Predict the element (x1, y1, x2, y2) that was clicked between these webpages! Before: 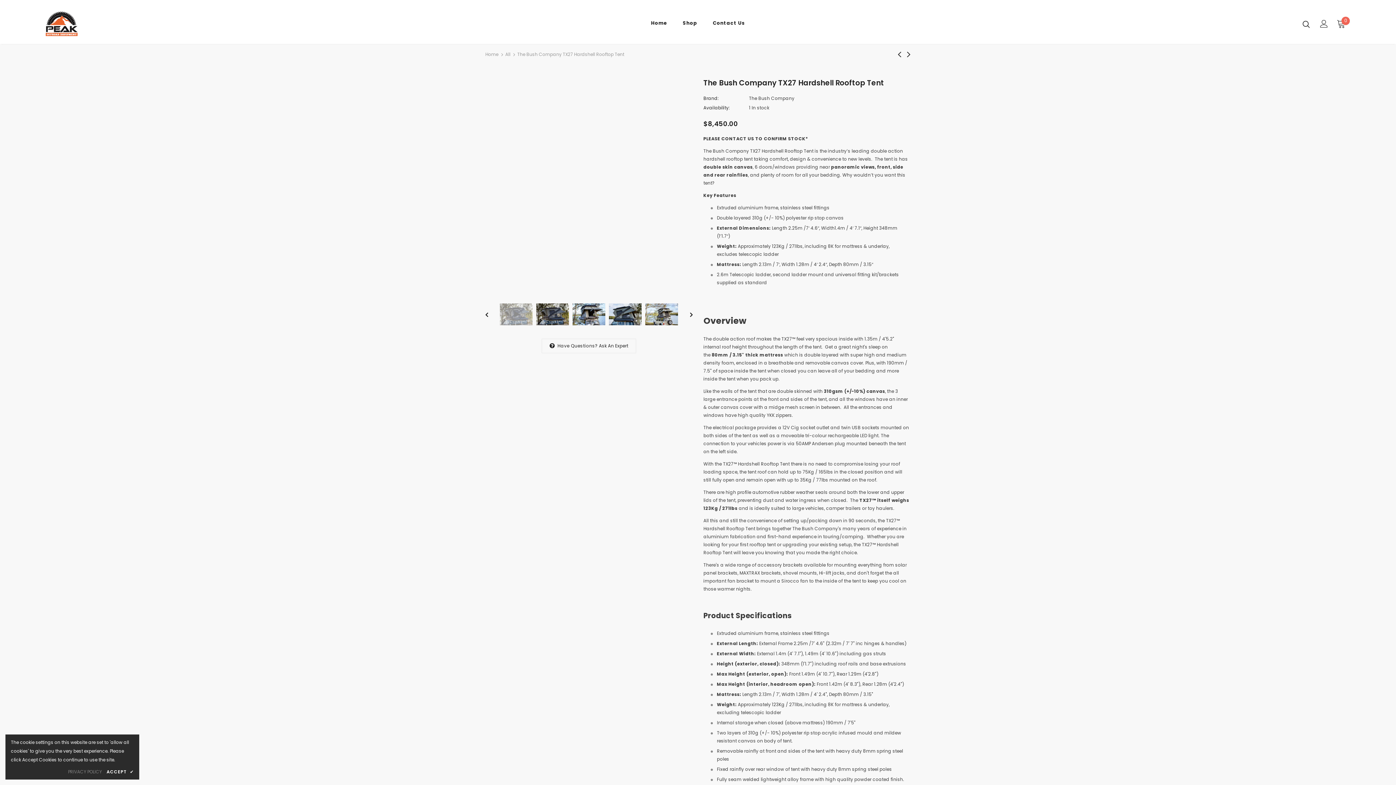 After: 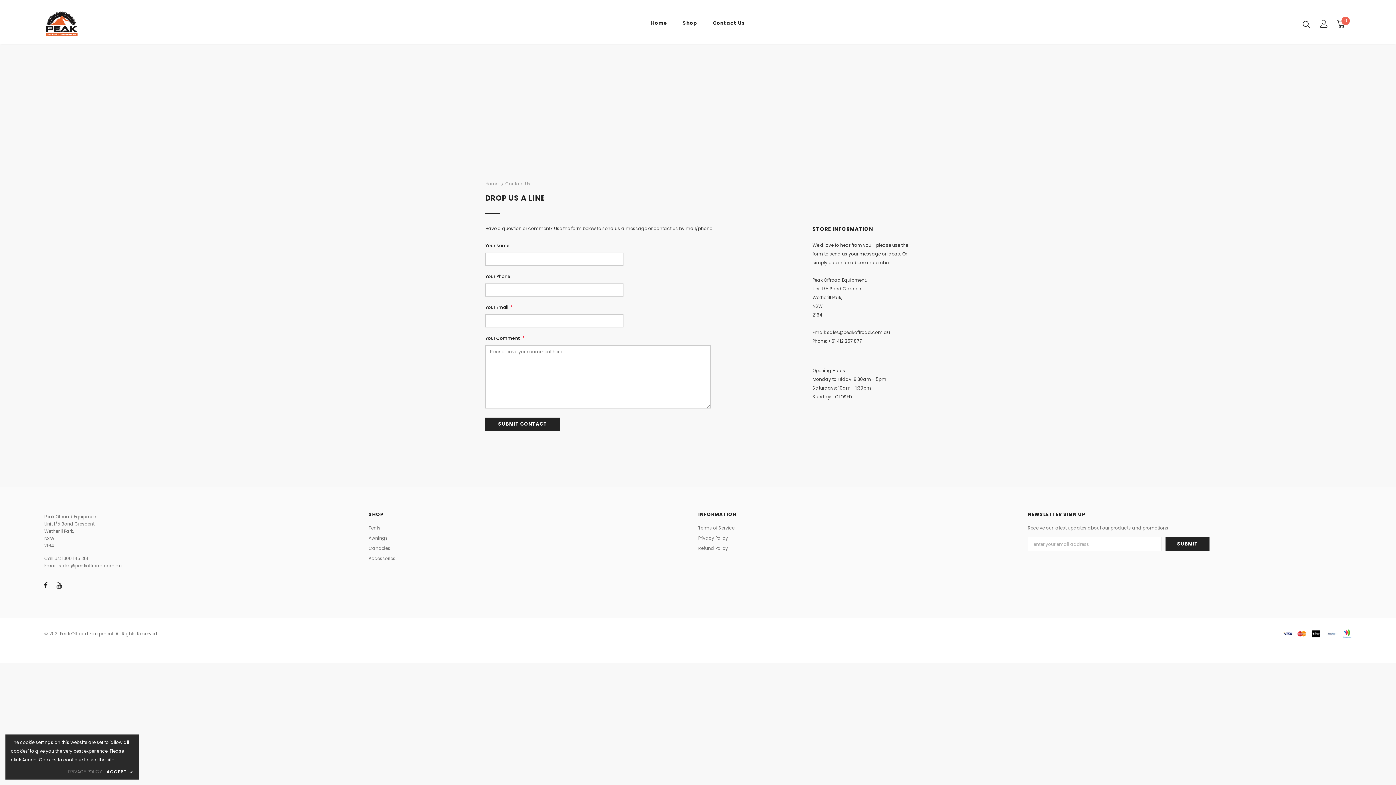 Action: bbox: (713, 14, 745, 34) label: Contact Us